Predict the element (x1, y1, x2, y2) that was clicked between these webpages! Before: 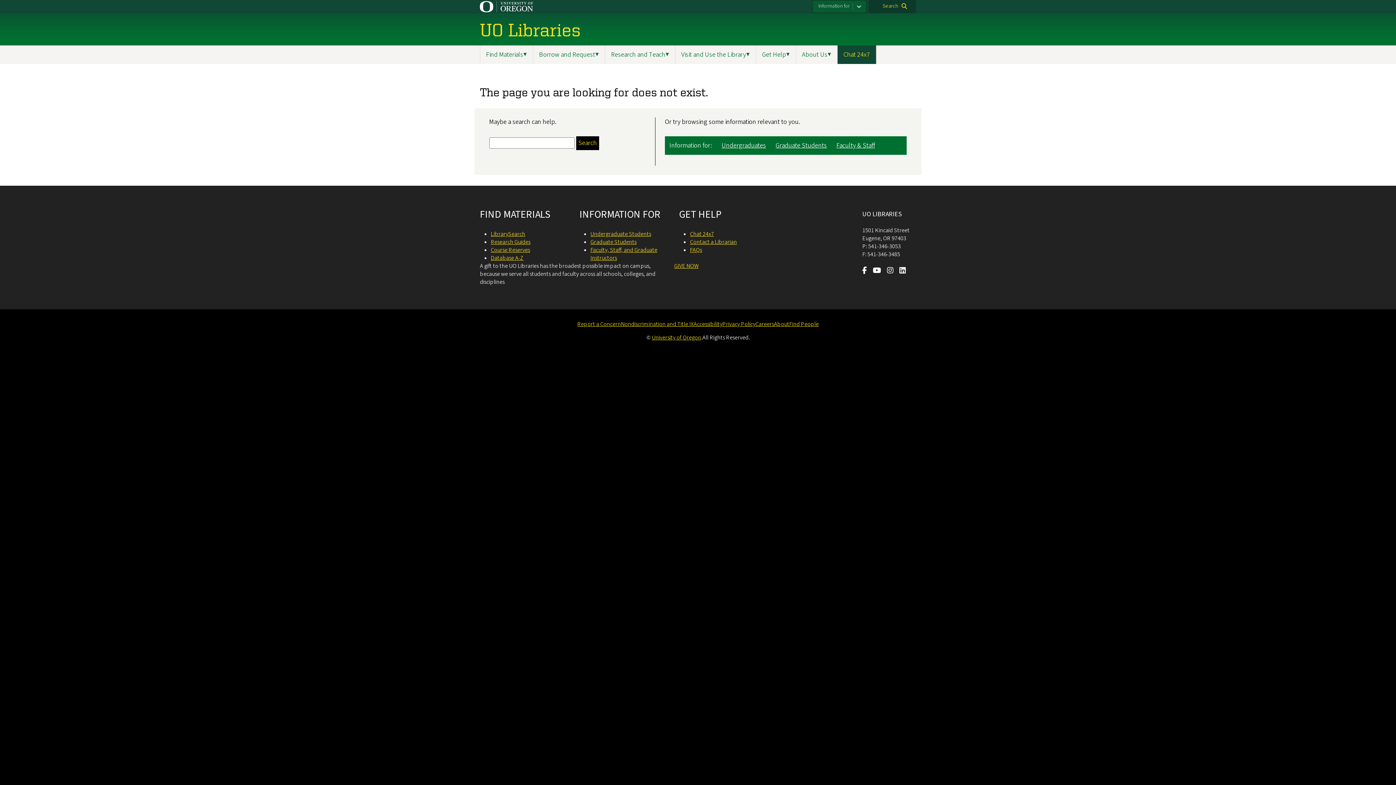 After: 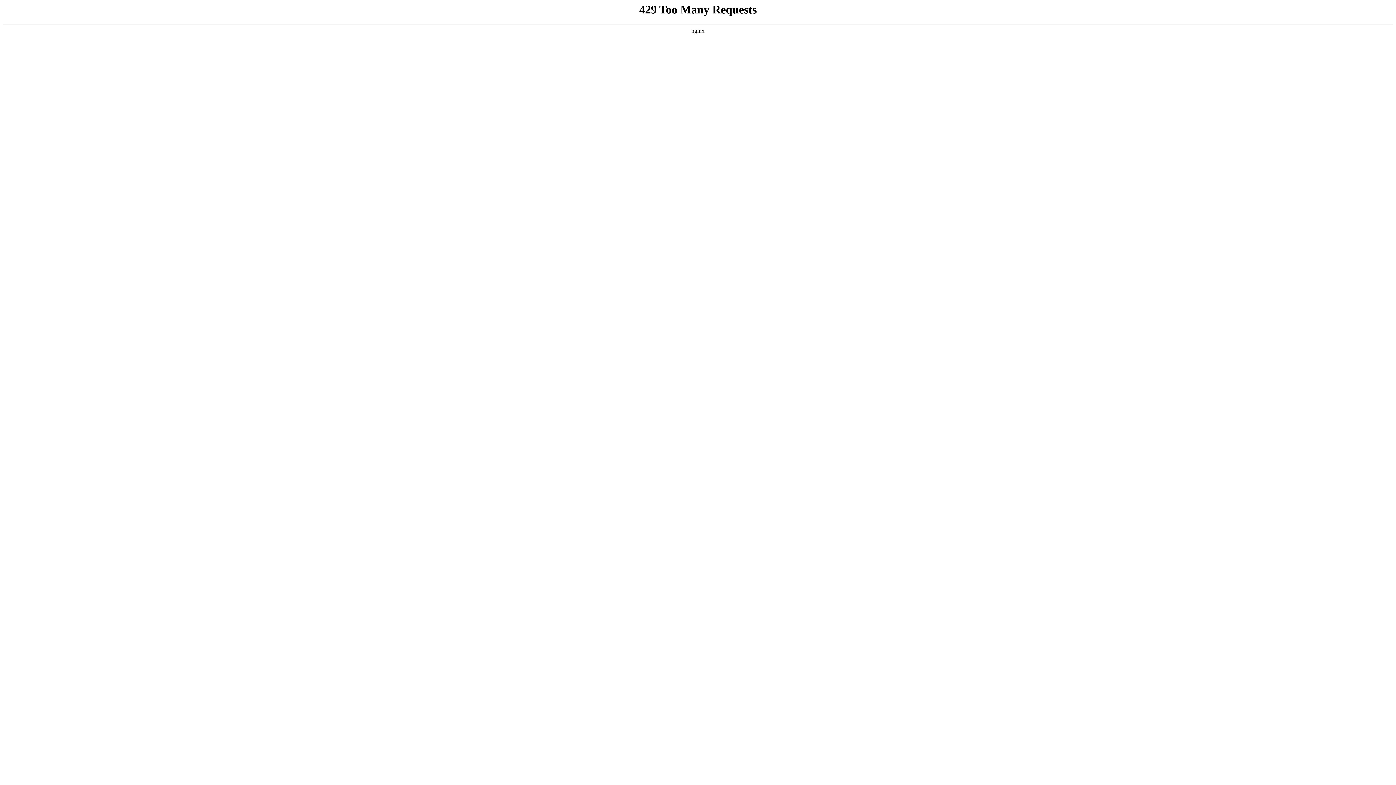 Action: bbox: (490, 254, 523, 262) label: Database A-Z